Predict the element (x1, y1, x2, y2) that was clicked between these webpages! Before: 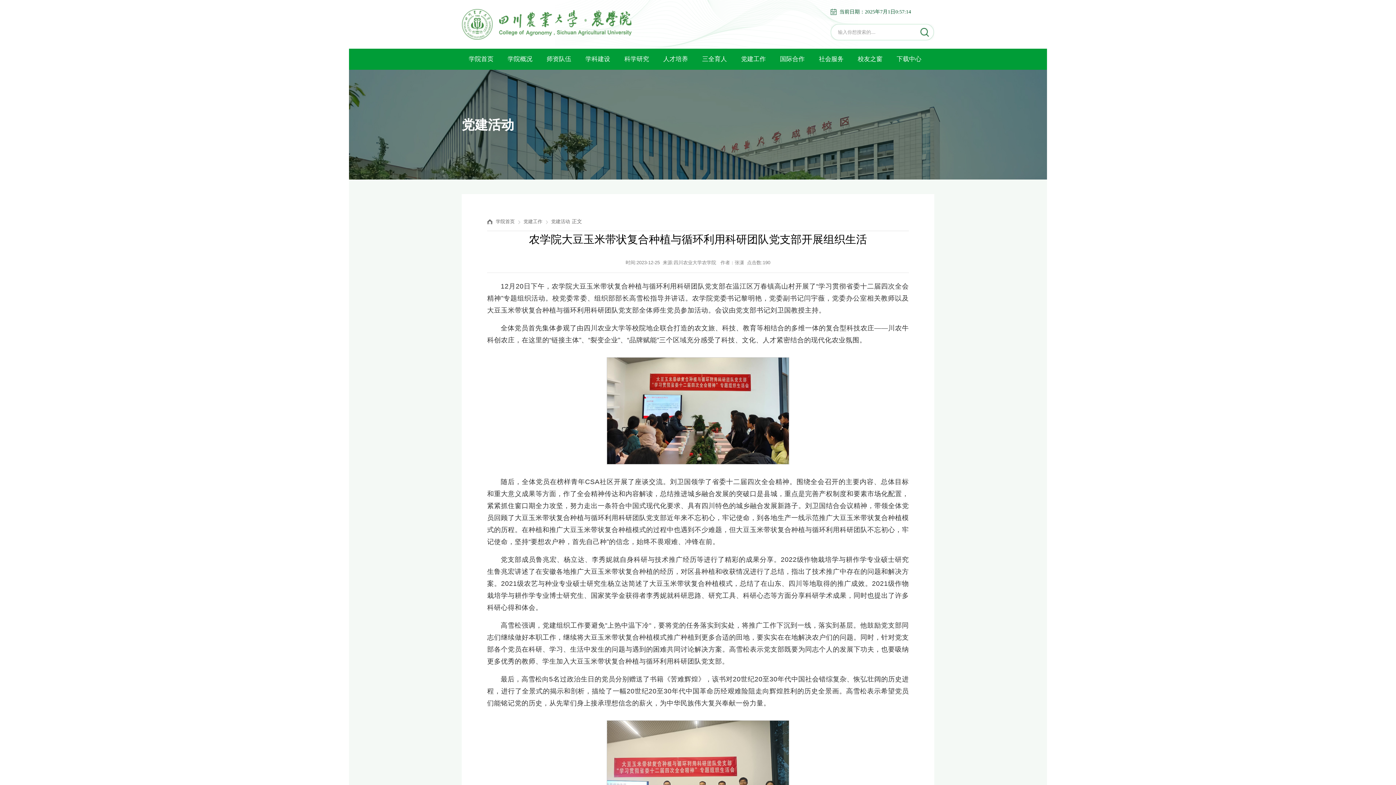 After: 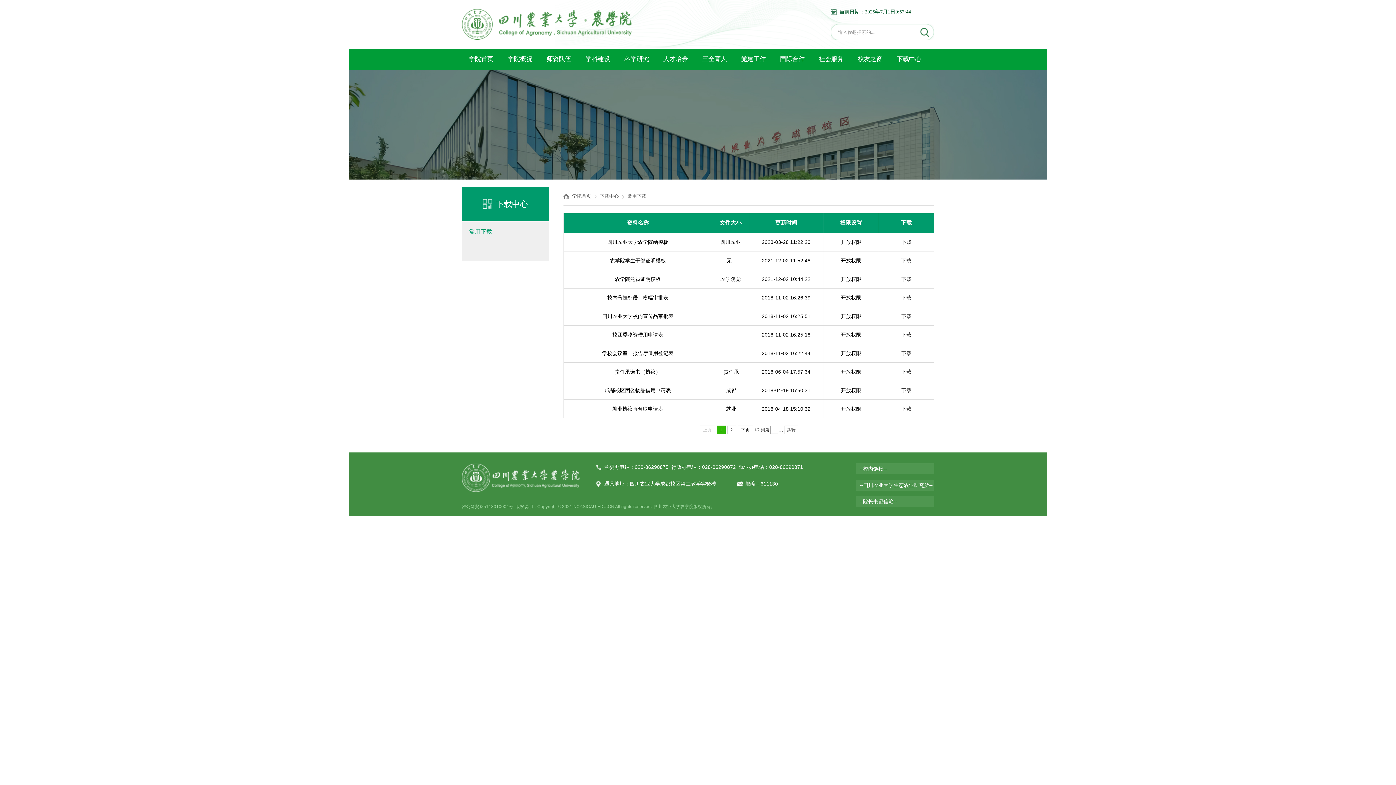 Action: bbox: (889, 48, 928, 69) label: 下载中心